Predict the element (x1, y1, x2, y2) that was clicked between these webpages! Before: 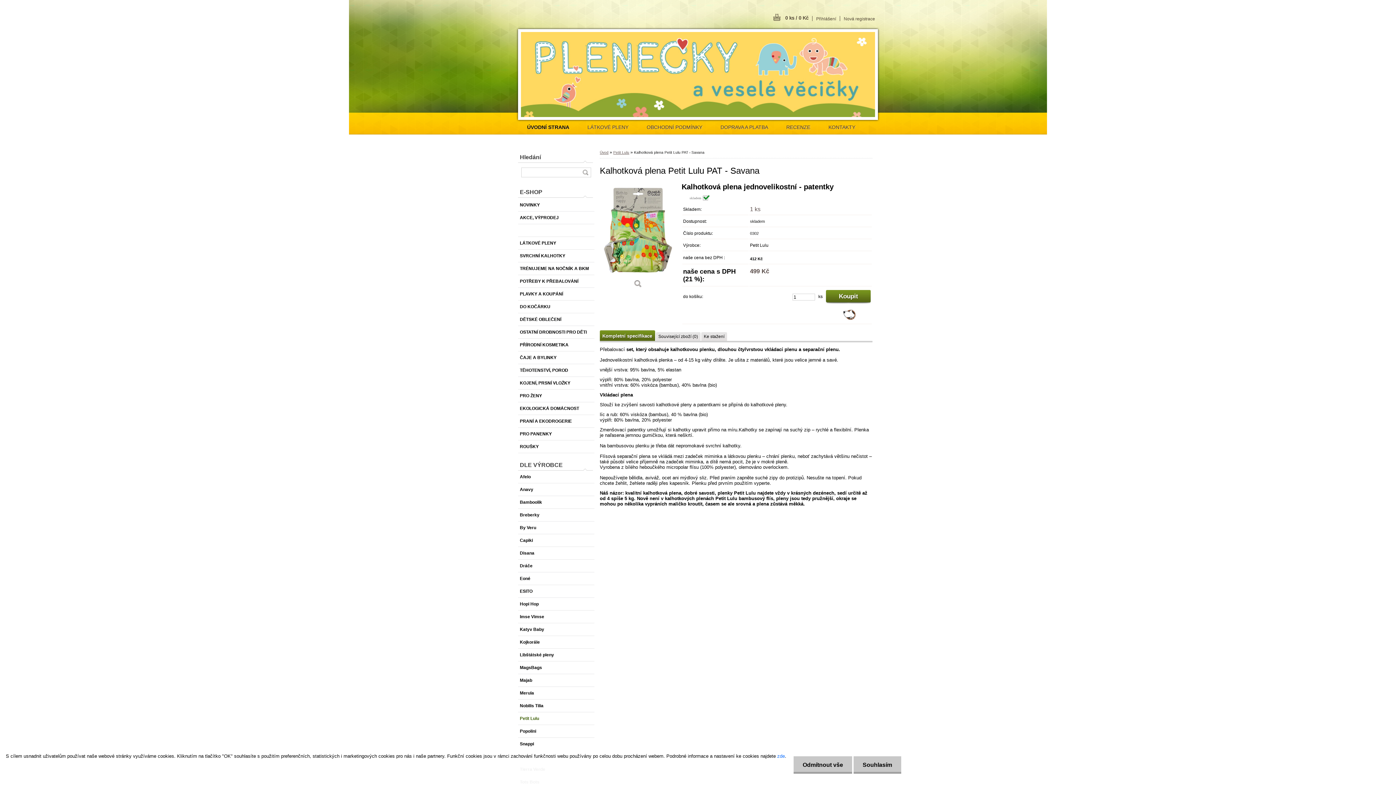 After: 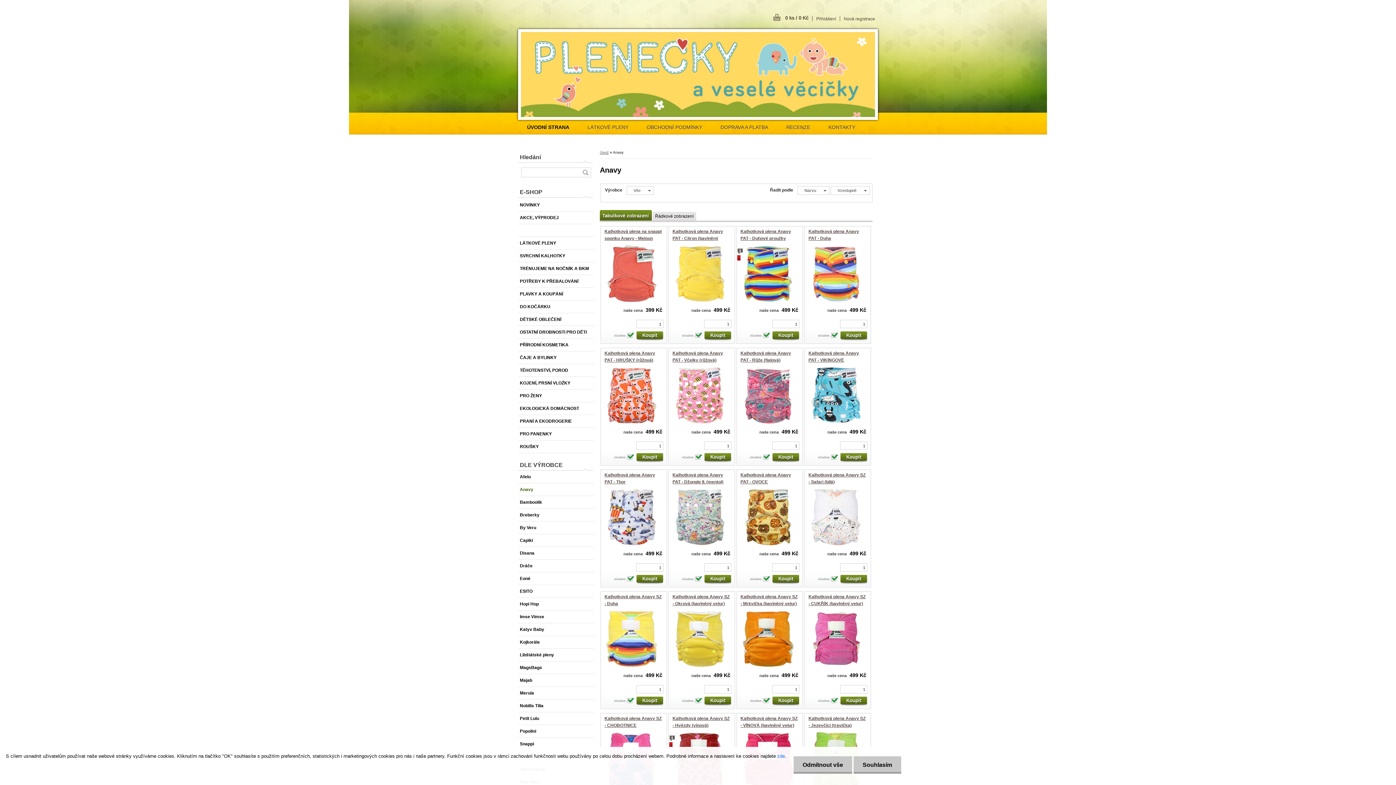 Action: bbox: (518, 483, 594, 496) label: Anavy